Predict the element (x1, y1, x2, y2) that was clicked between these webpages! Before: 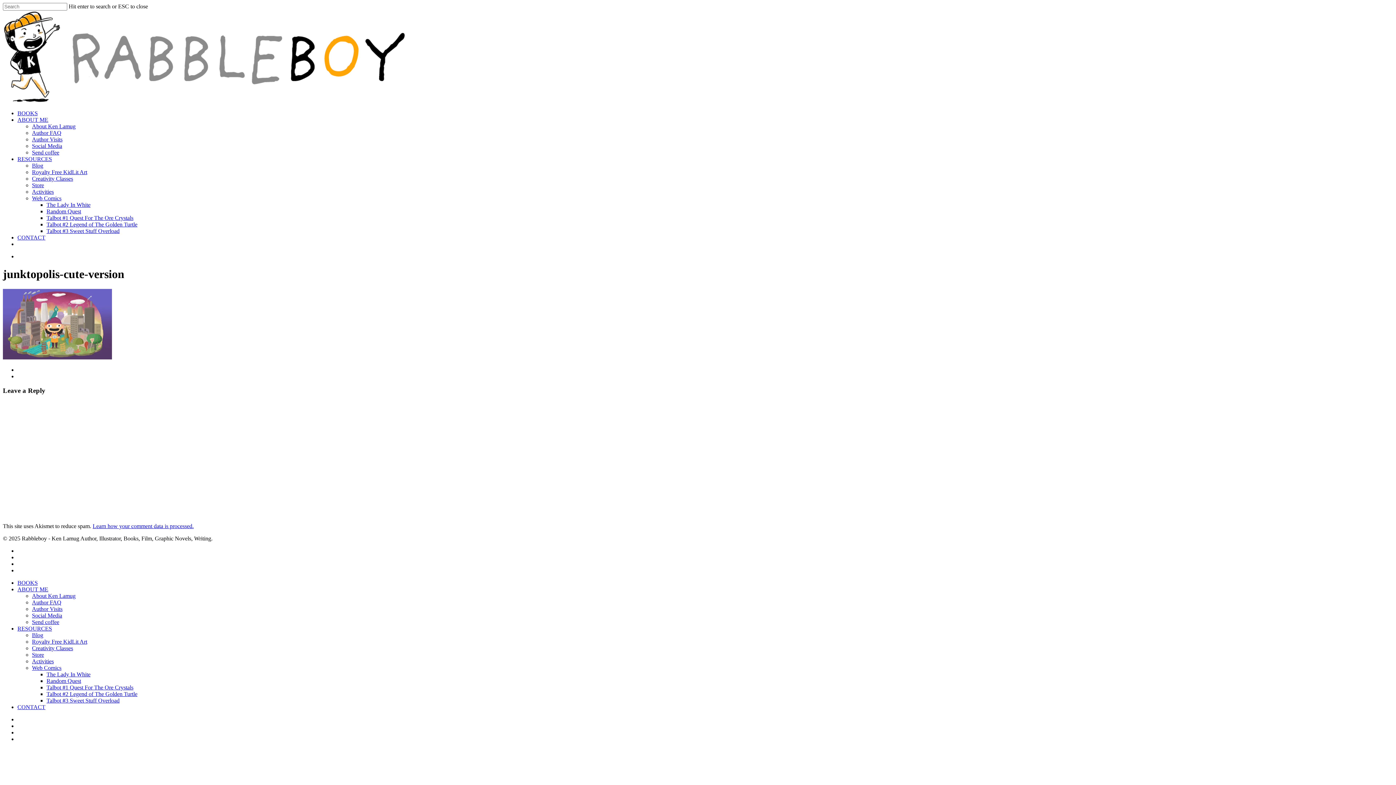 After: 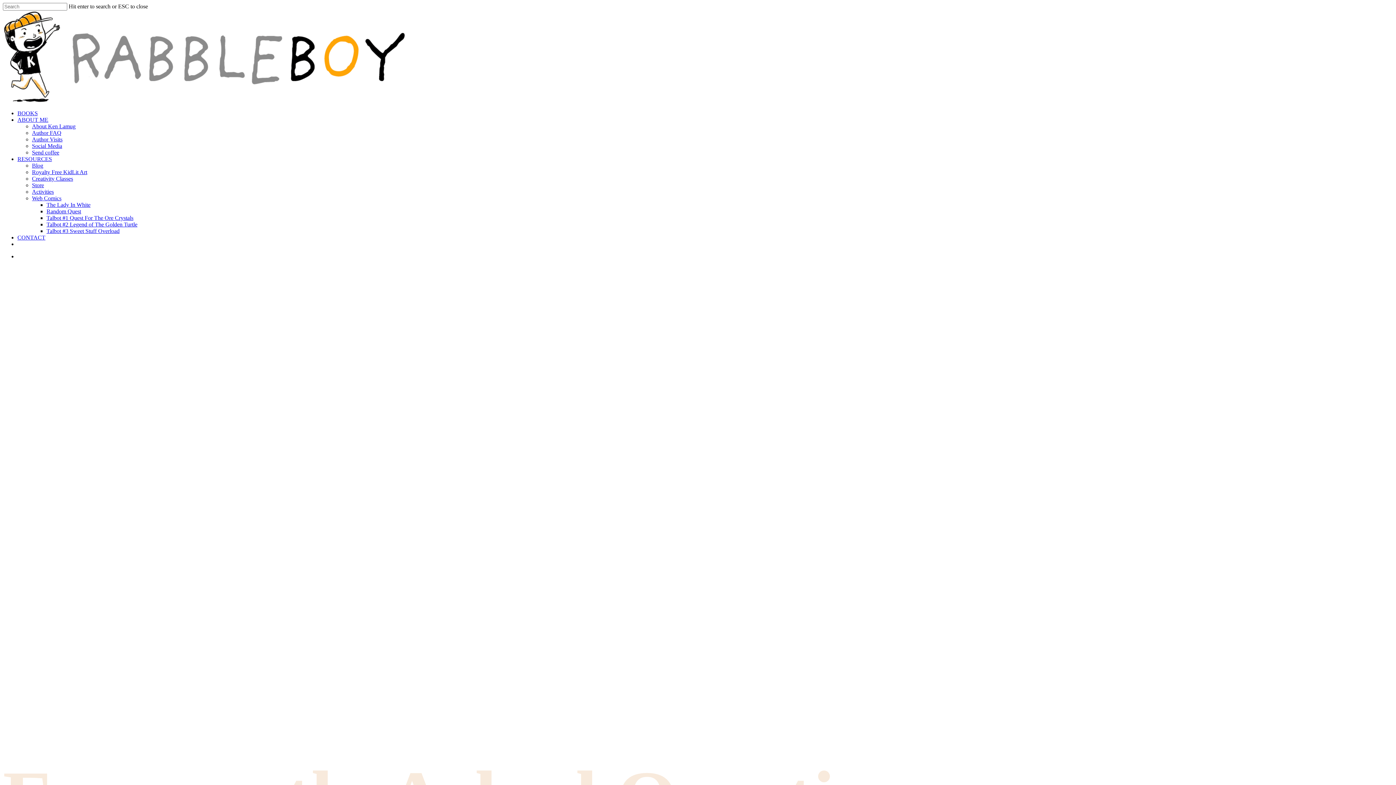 Action: label: Author FAQ bbox: (32, 599, 61, 605)